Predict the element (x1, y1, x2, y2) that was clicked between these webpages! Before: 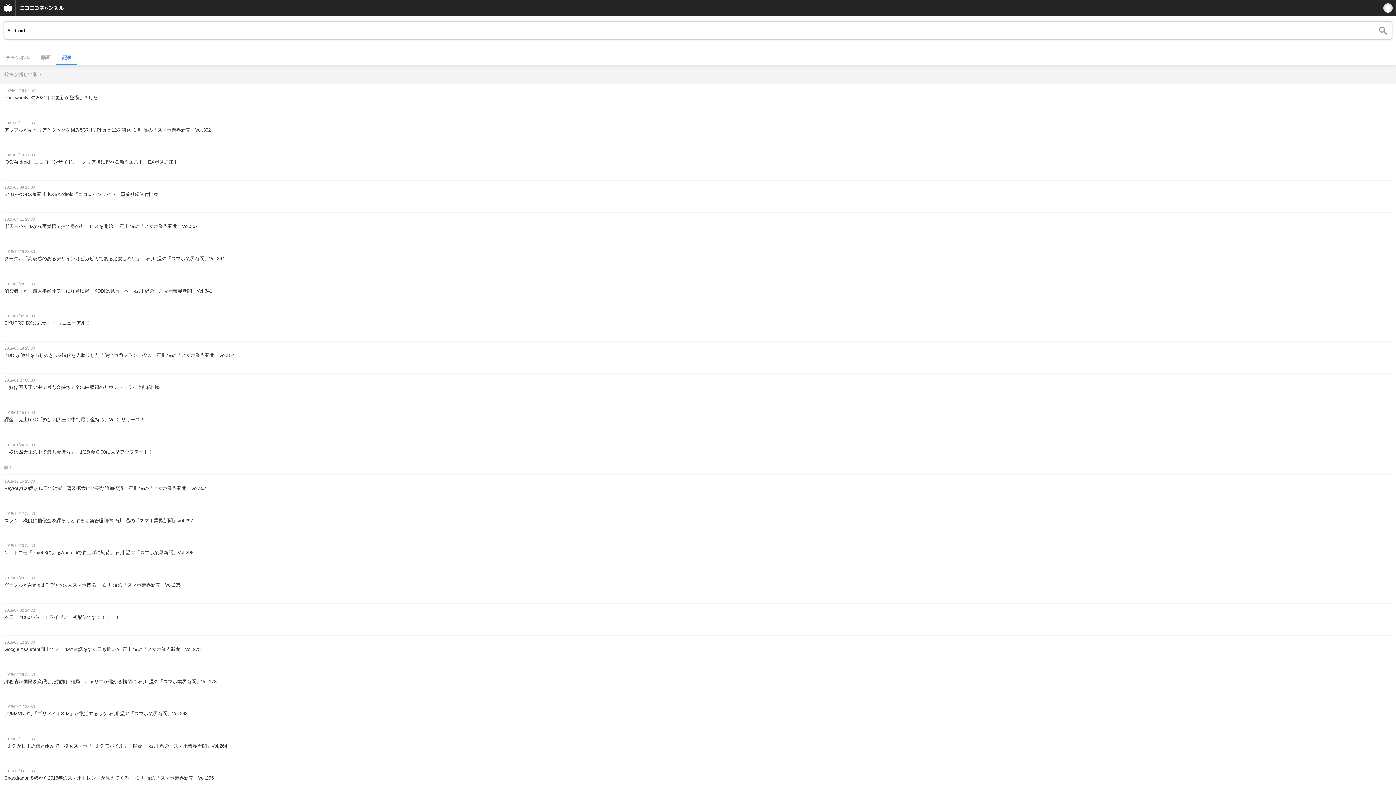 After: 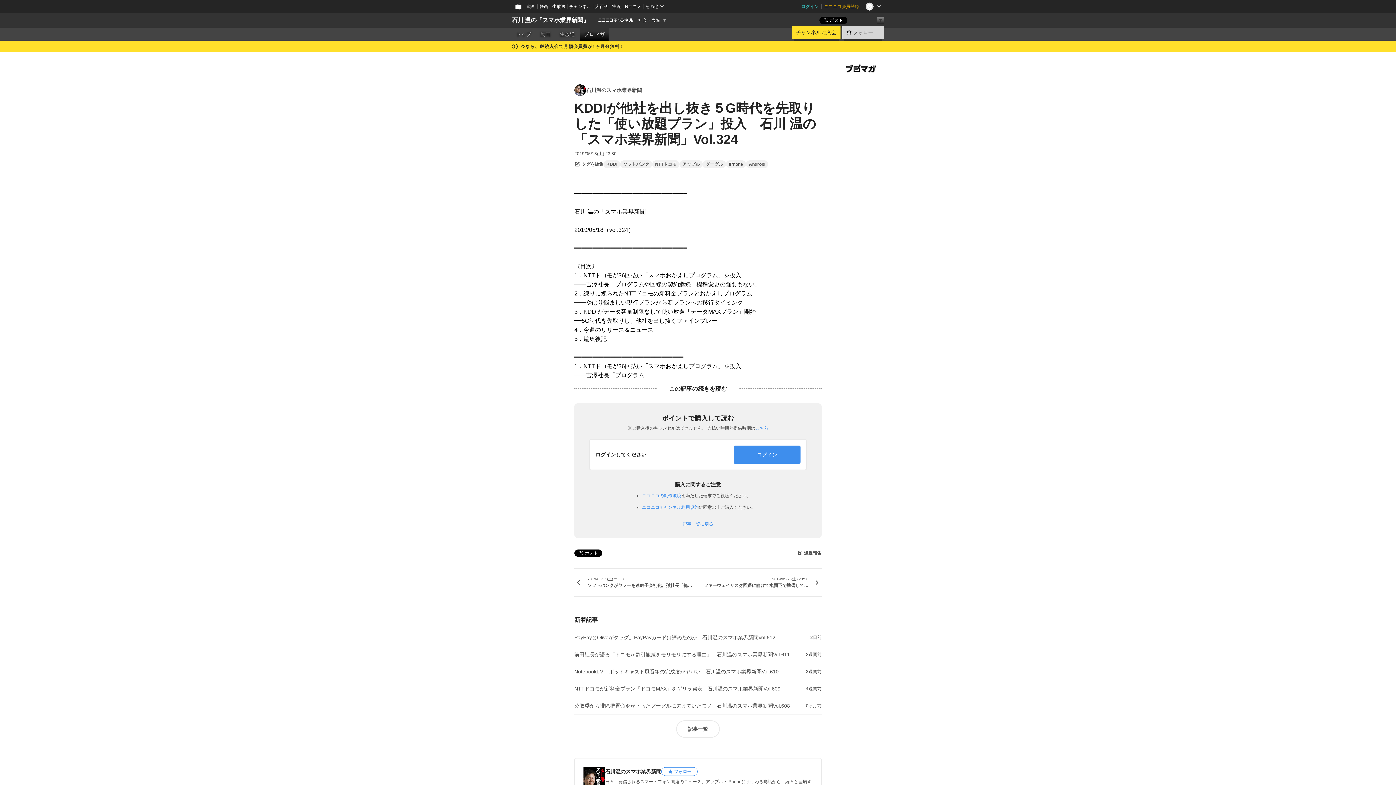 Action: label: 2019/05/18 23:30
KDDIが他社を出し抜き５G時代を先取りした「使い放題プラン」投入　石川 温の「スマホ業界新聞」Vol.324 bbox: (4, 346, 1392, 369)